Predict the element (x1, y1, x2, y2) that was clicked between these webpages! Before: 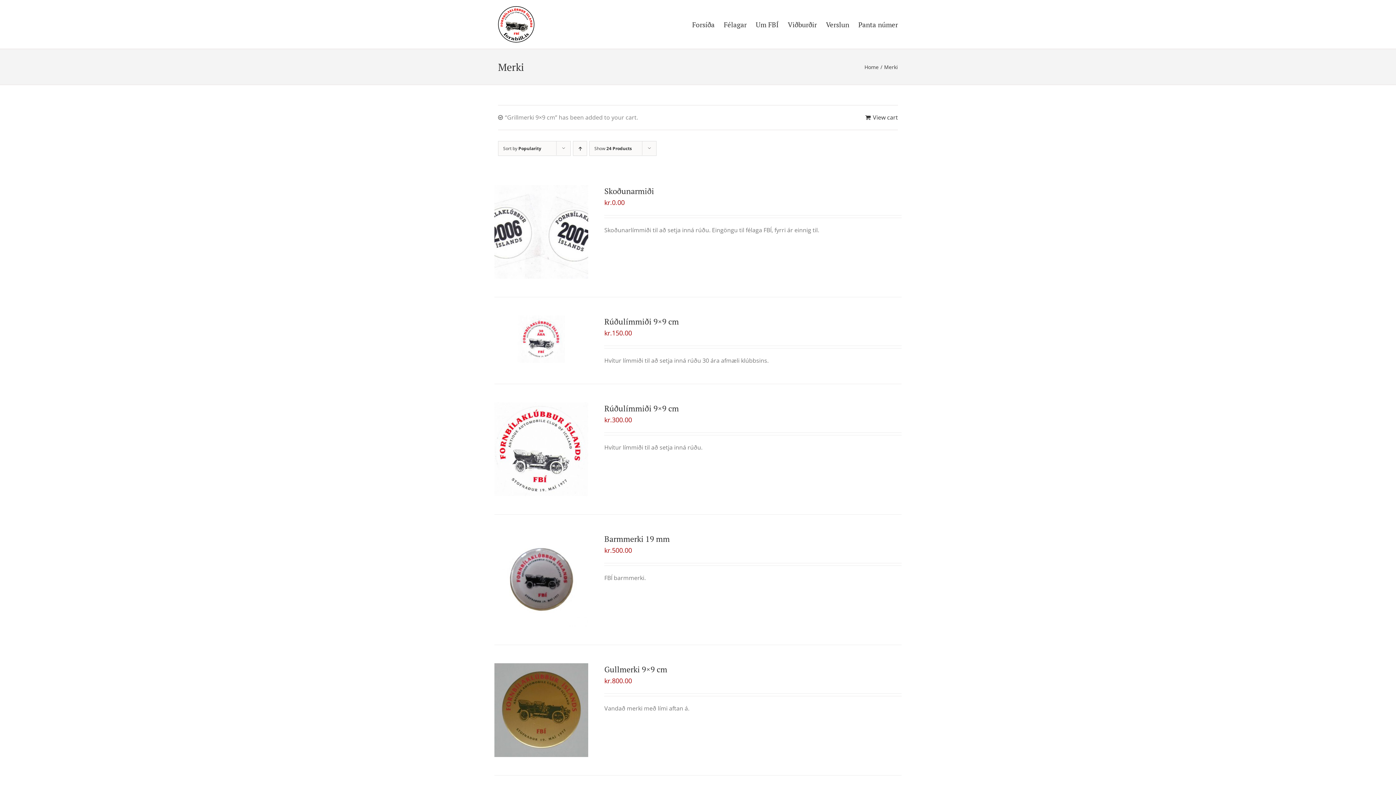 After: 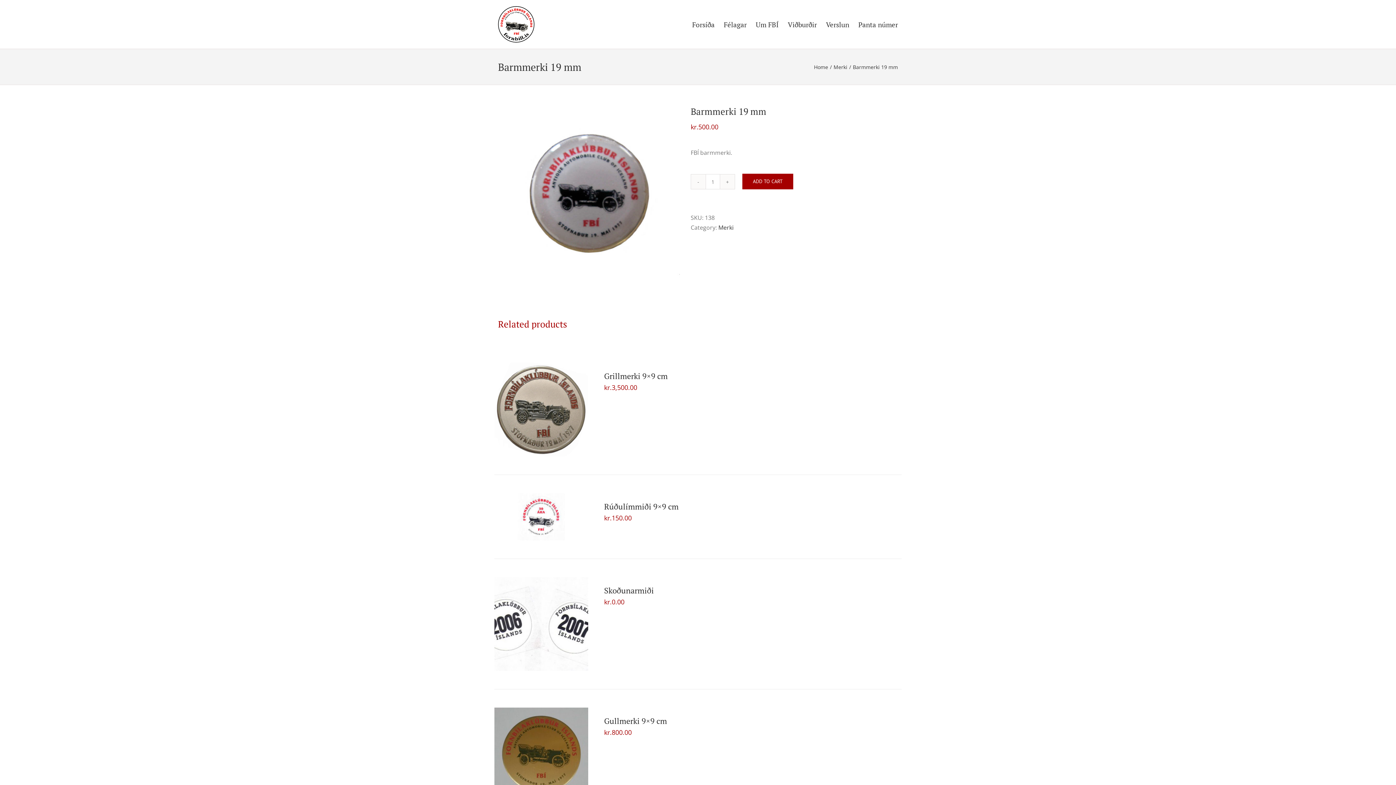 Action: label: Barmmerki 19 mm bbox: (604, 533, 669, 544)